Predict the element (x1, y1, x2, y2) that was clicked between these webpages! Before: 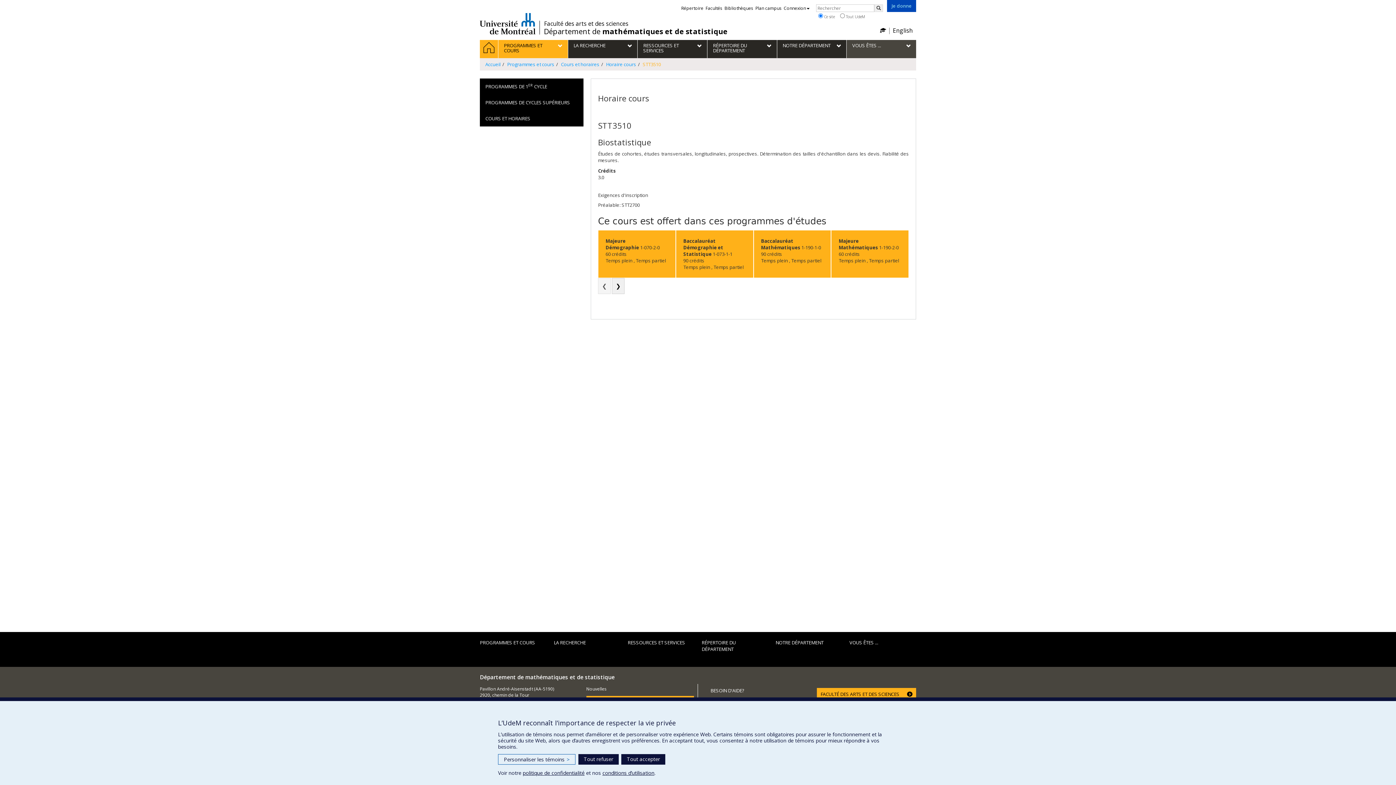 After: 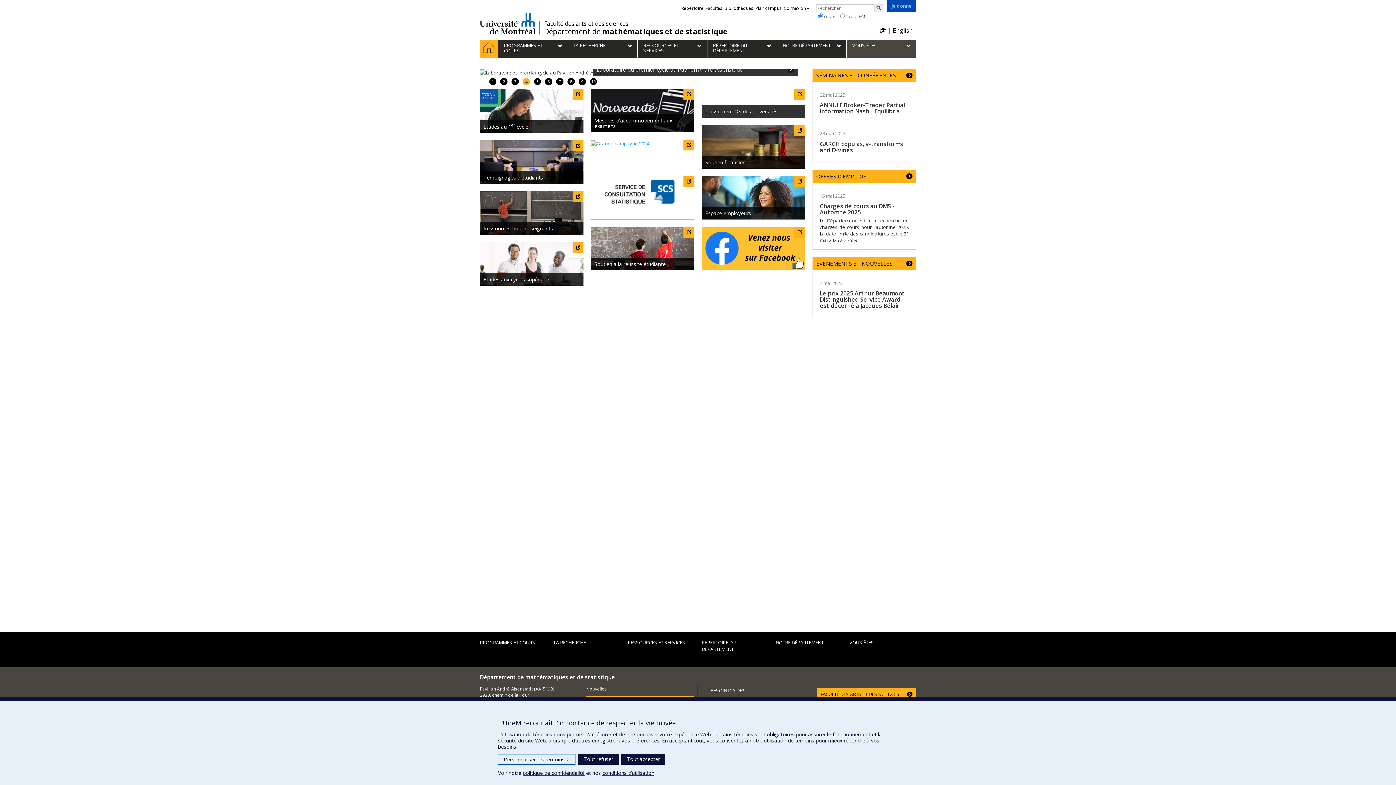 Action: label: Département de mathématiques et de statistique bbox: (544, 28, 727, 35)